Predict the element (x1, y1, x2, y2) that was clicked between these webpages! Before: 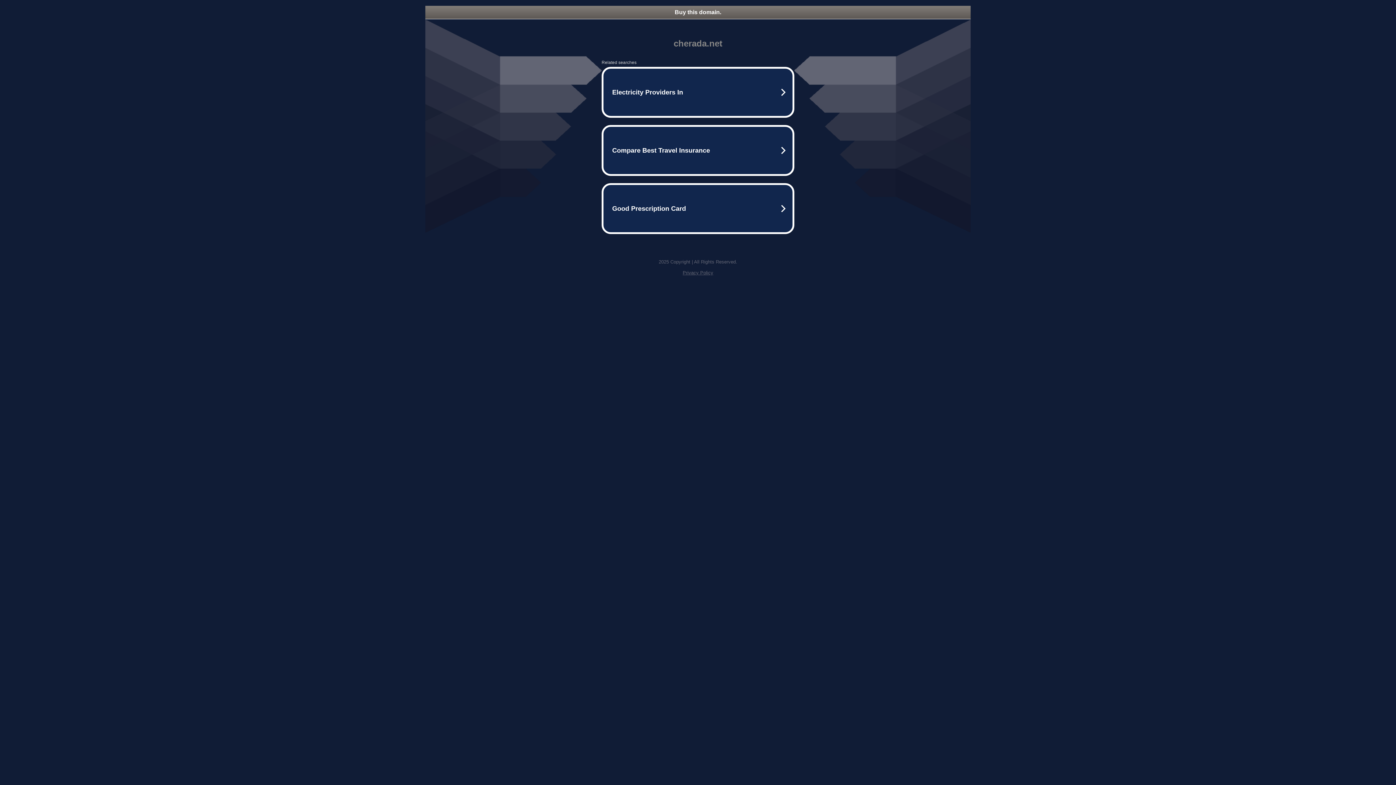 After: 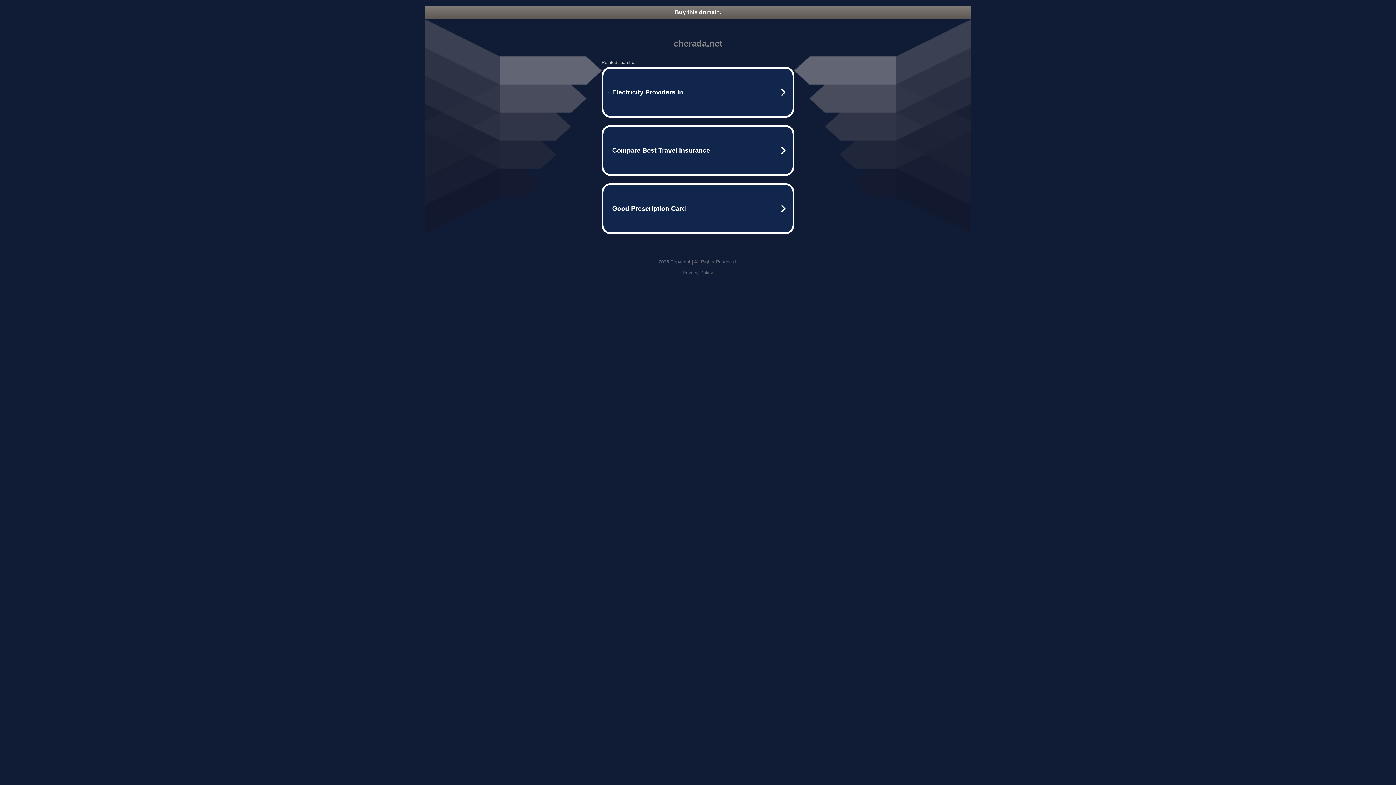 Action: label: Buy this domain. bbox: (425, 5, 970, 18)